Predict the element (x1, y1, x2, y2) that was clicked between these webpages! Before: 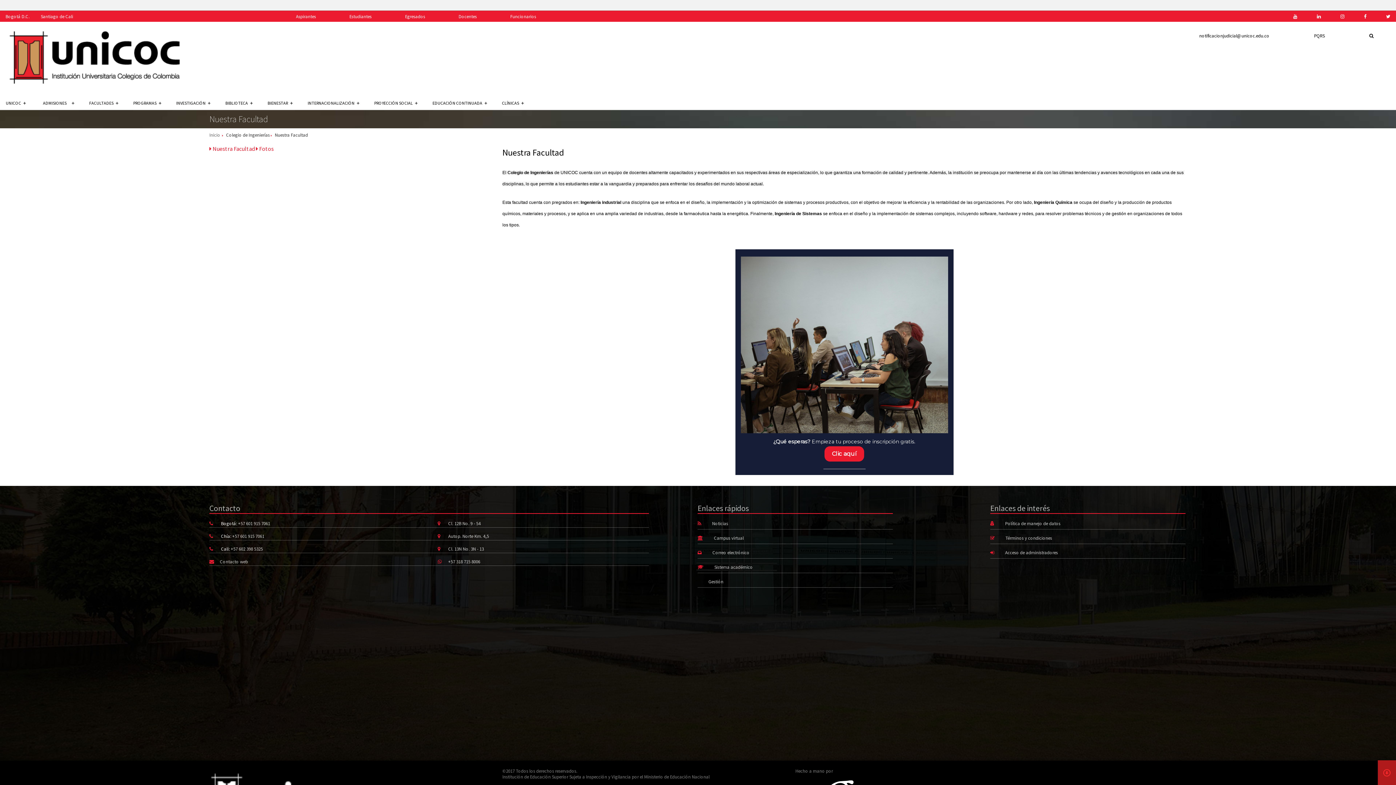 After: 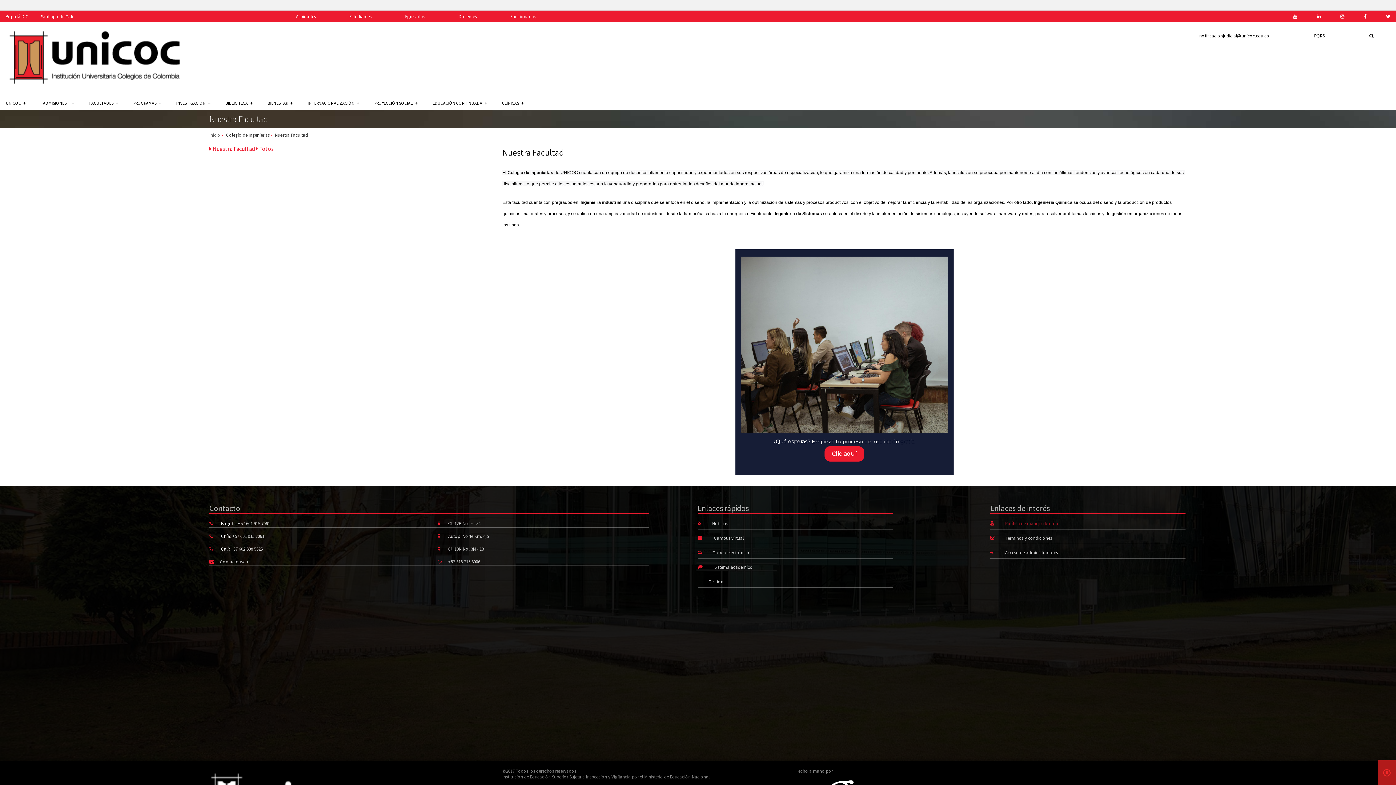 Action: bbox: (1005, 520, 1060, 526) label: Política de manejo de datos